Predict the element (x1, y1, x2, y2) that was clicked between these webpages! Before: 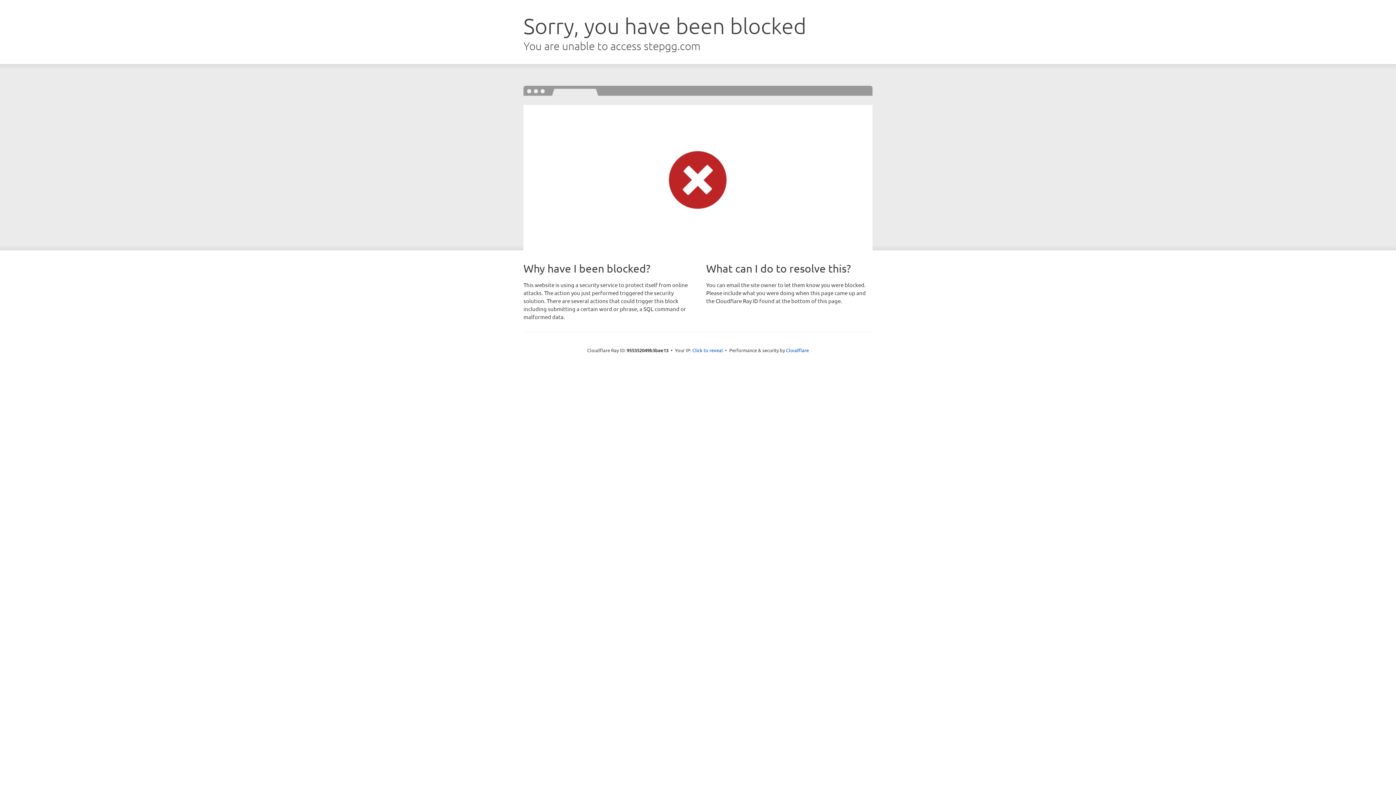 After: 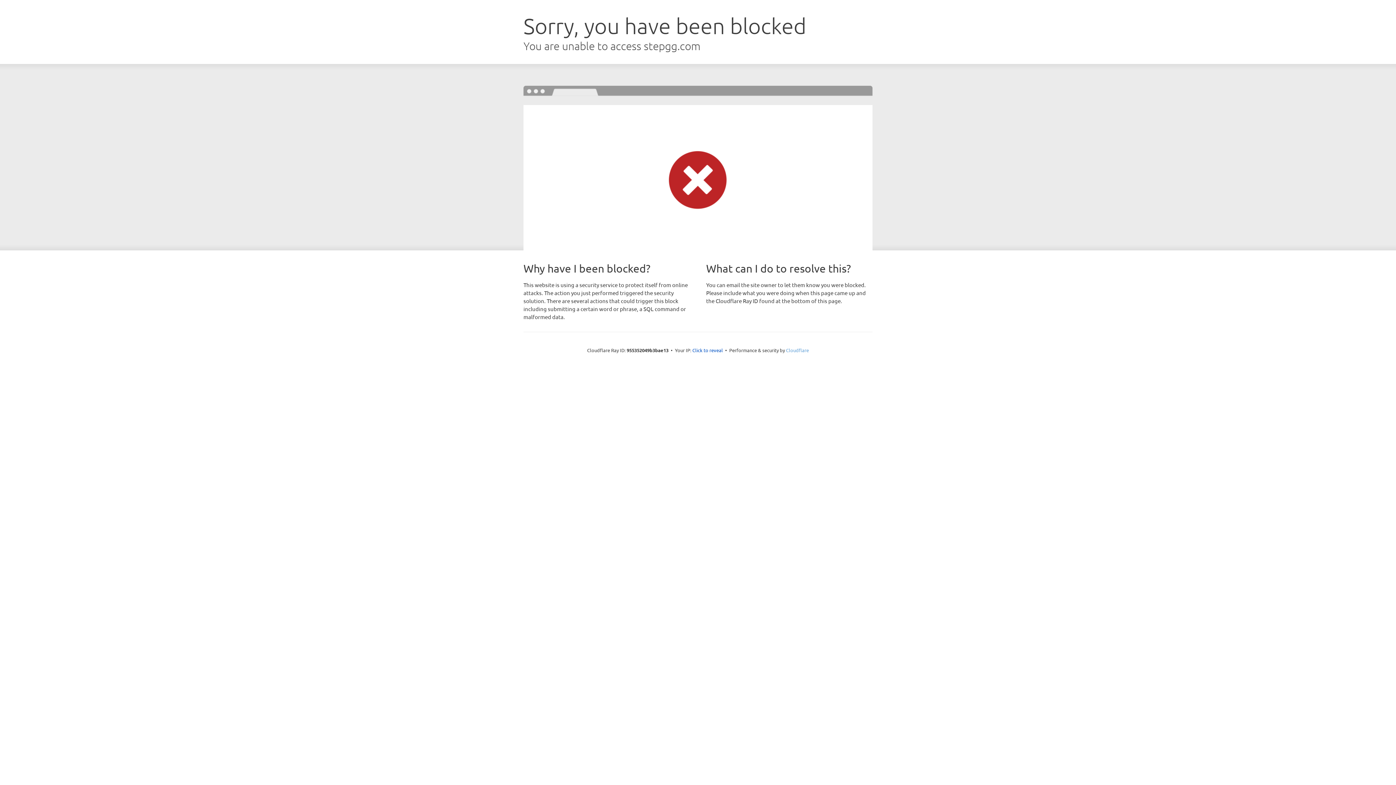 Action: label: Cloudflare bbox: (786, 347, 809, 353)